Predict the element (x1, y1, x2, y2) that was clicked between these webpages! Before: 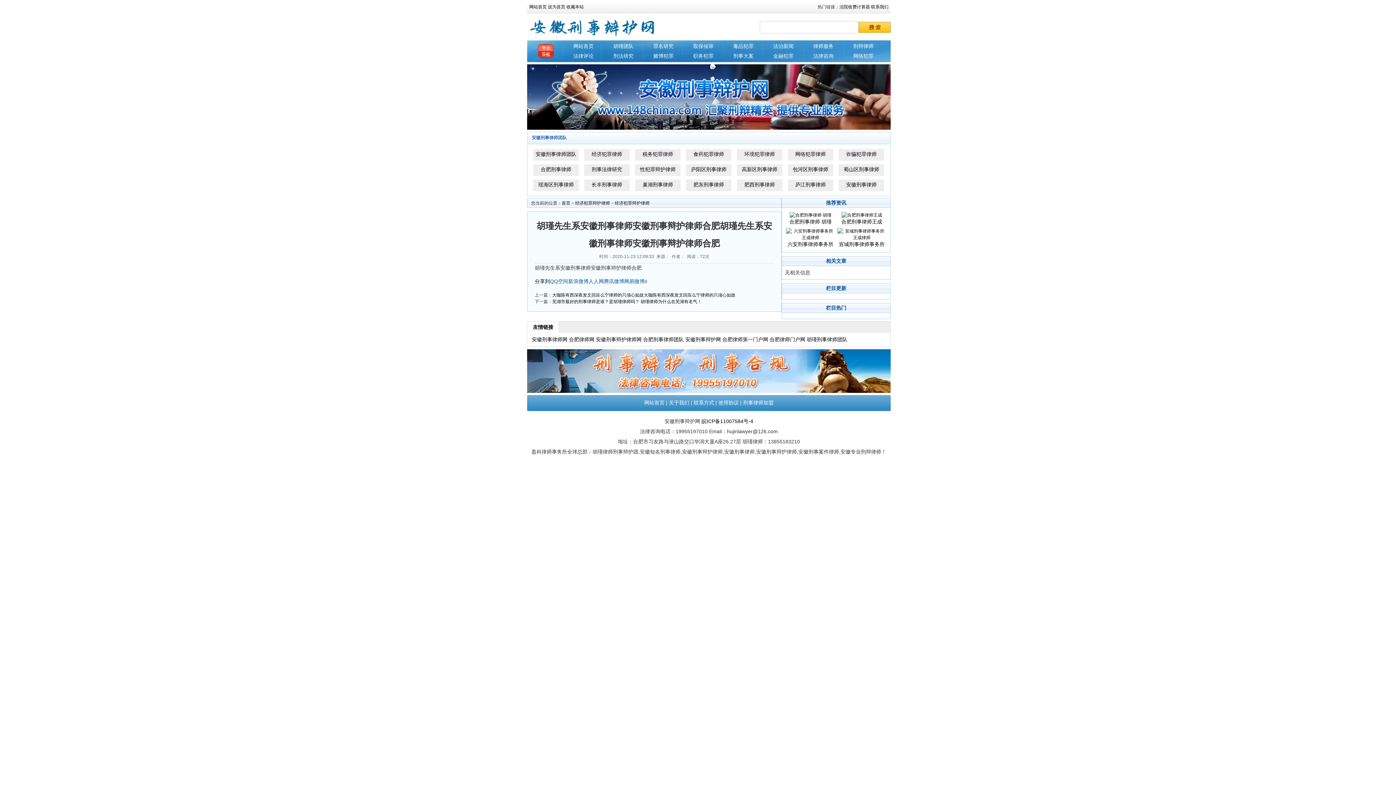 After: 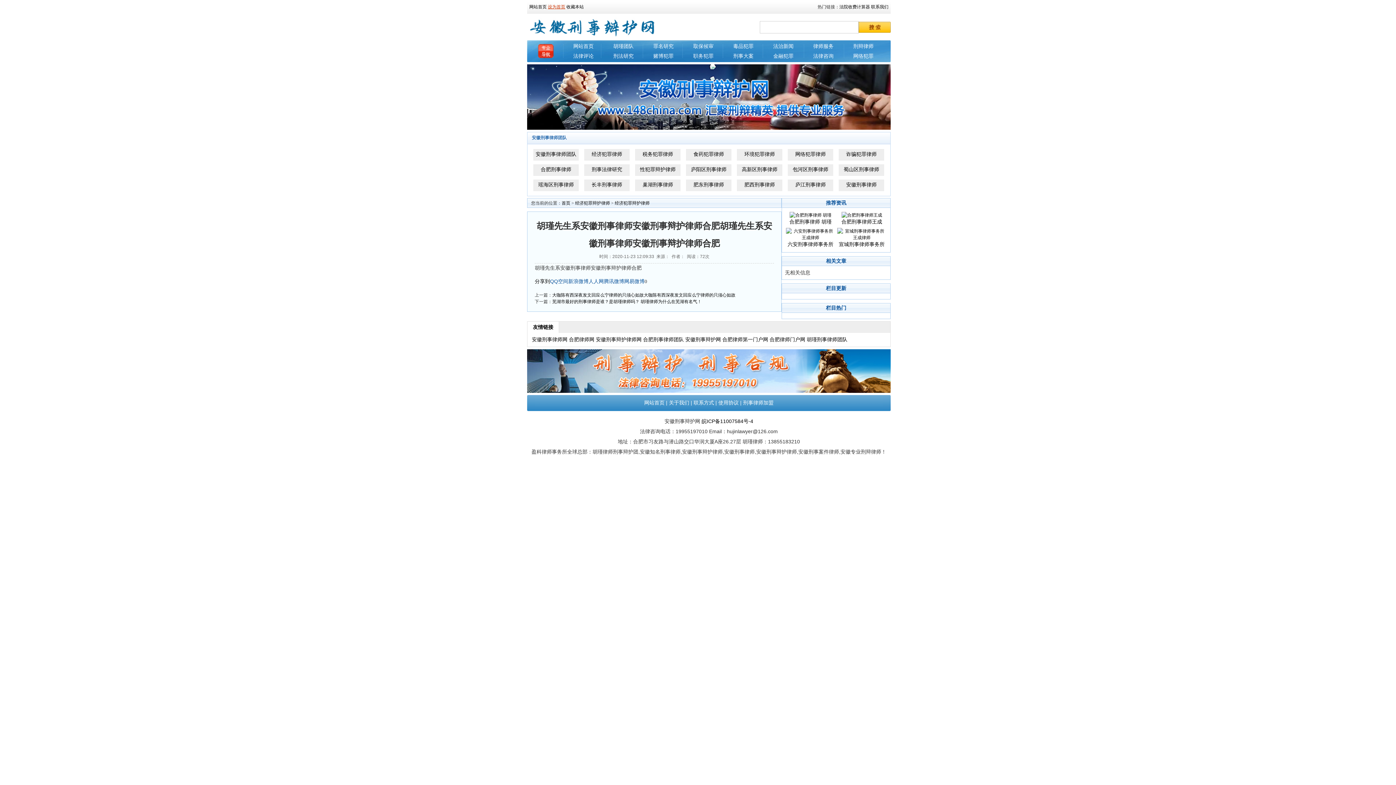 Action: bbox: (548, 4, 565, 9) label: 设为首页